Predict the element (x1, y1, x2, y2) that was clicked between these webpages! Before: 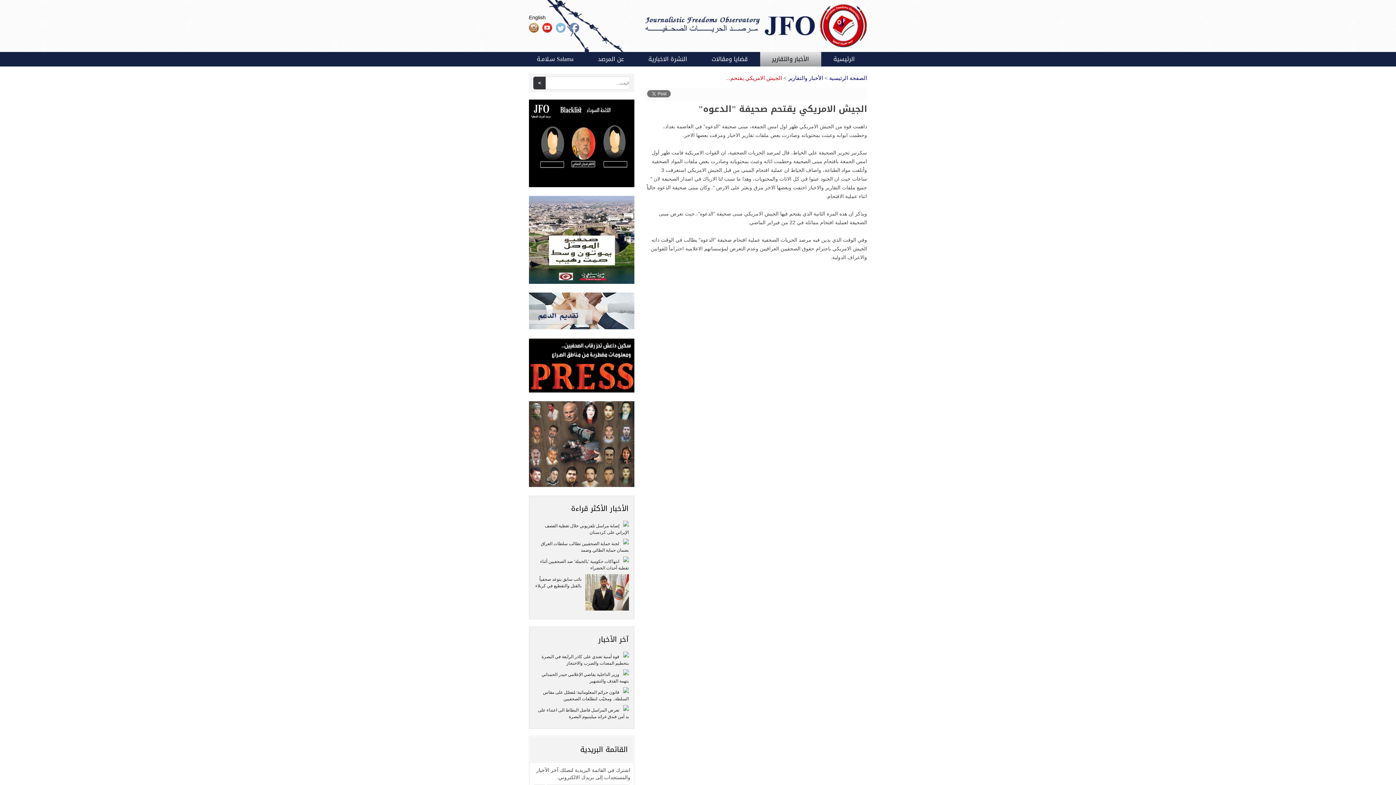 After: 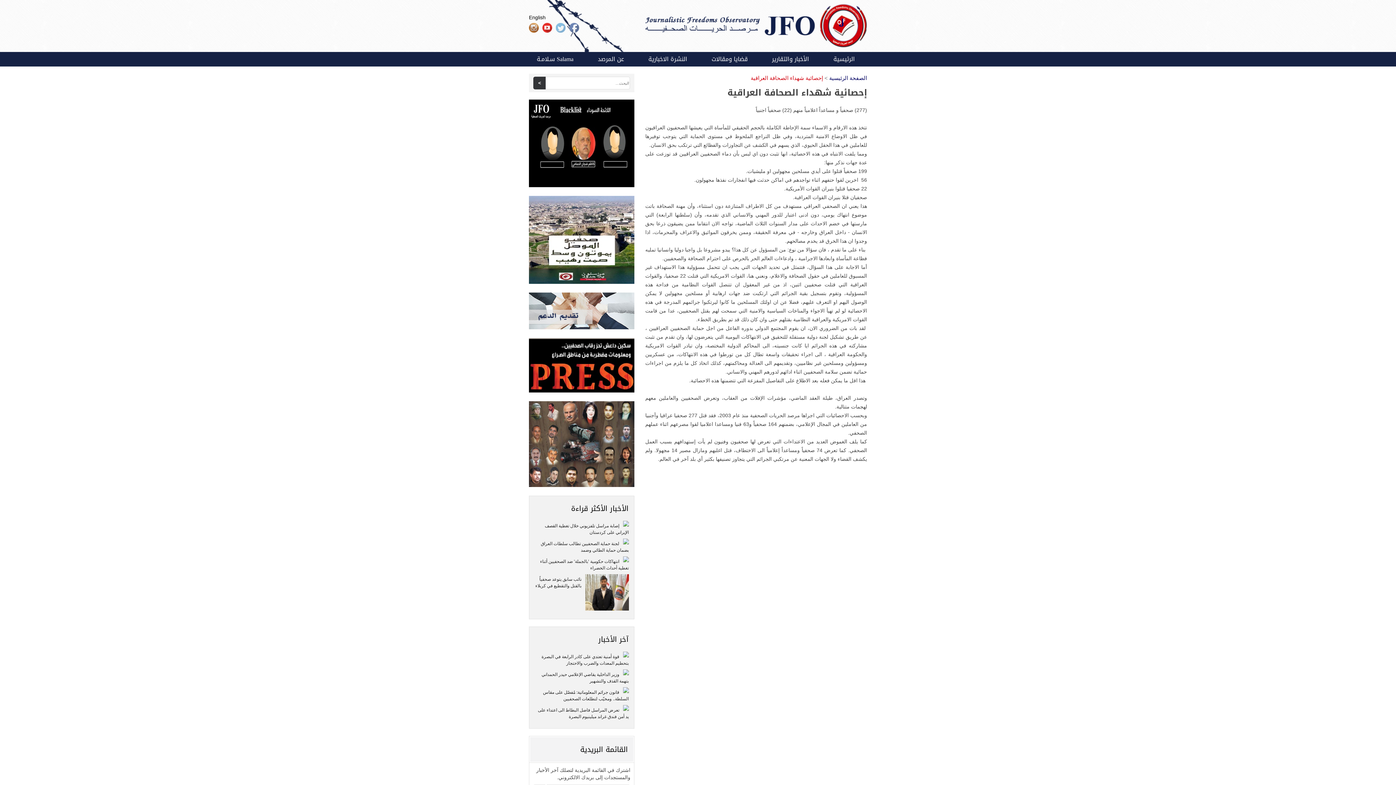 Action: bbox: (529, 482, 634, 488)